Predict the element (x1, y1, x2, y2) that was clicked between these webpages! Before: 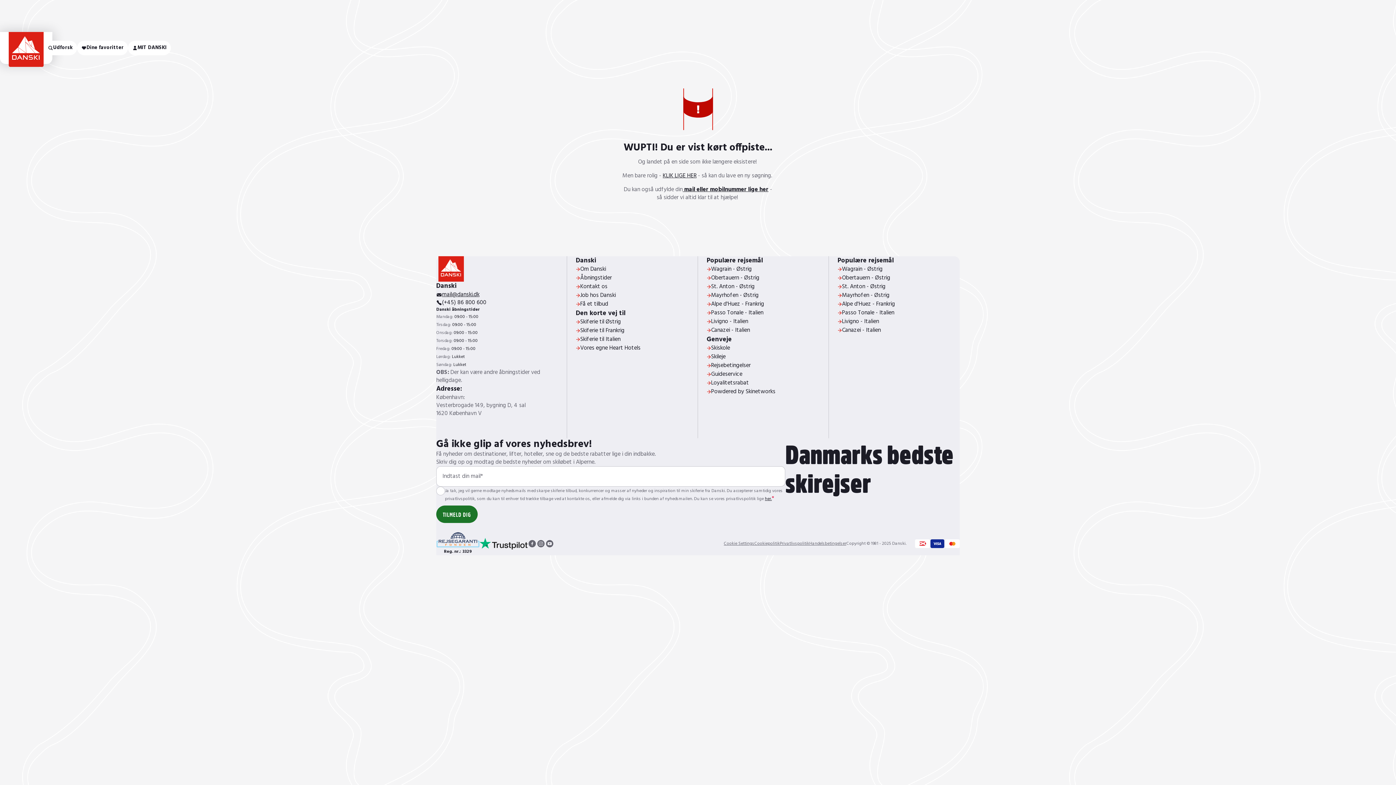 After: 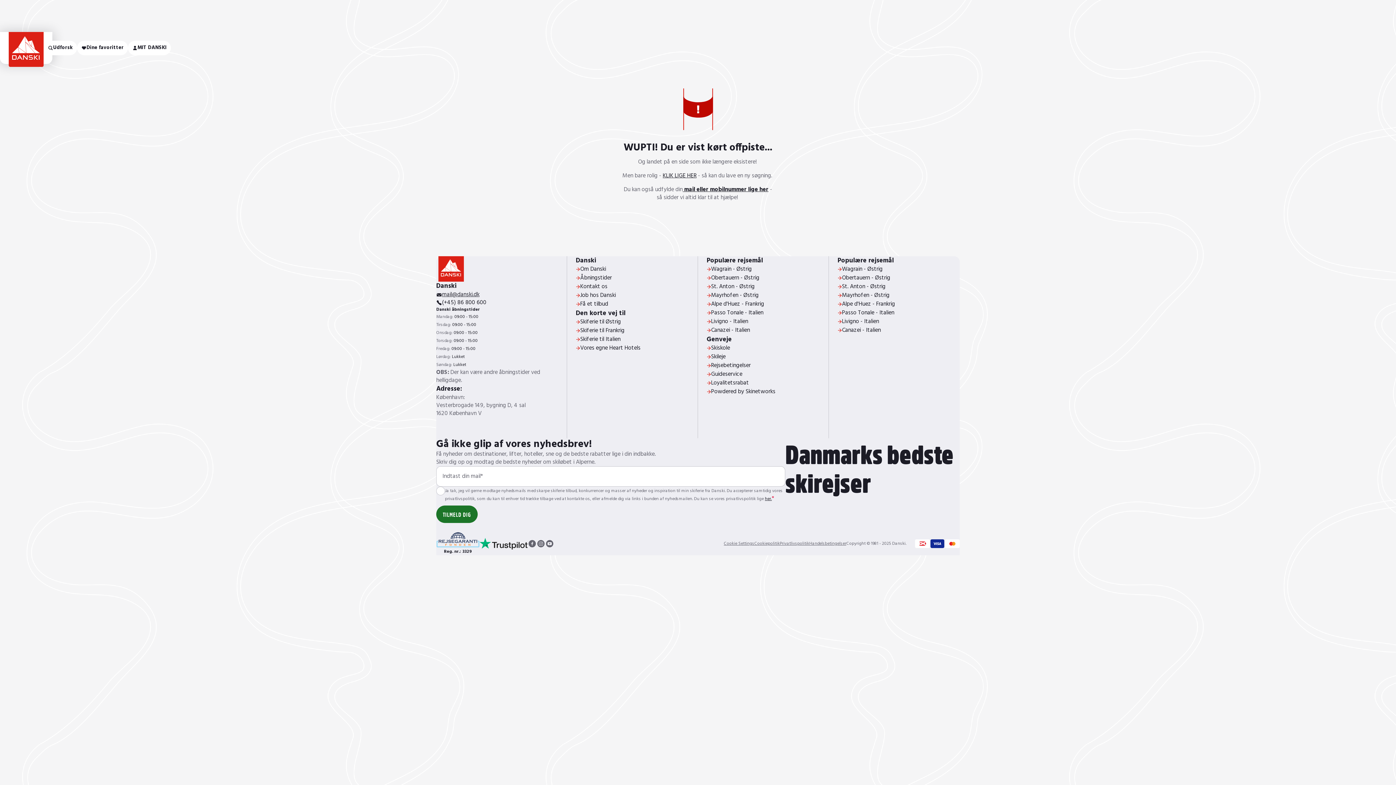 Action: label: mail@danski.dk bbox: (436, 290, 558, 298)